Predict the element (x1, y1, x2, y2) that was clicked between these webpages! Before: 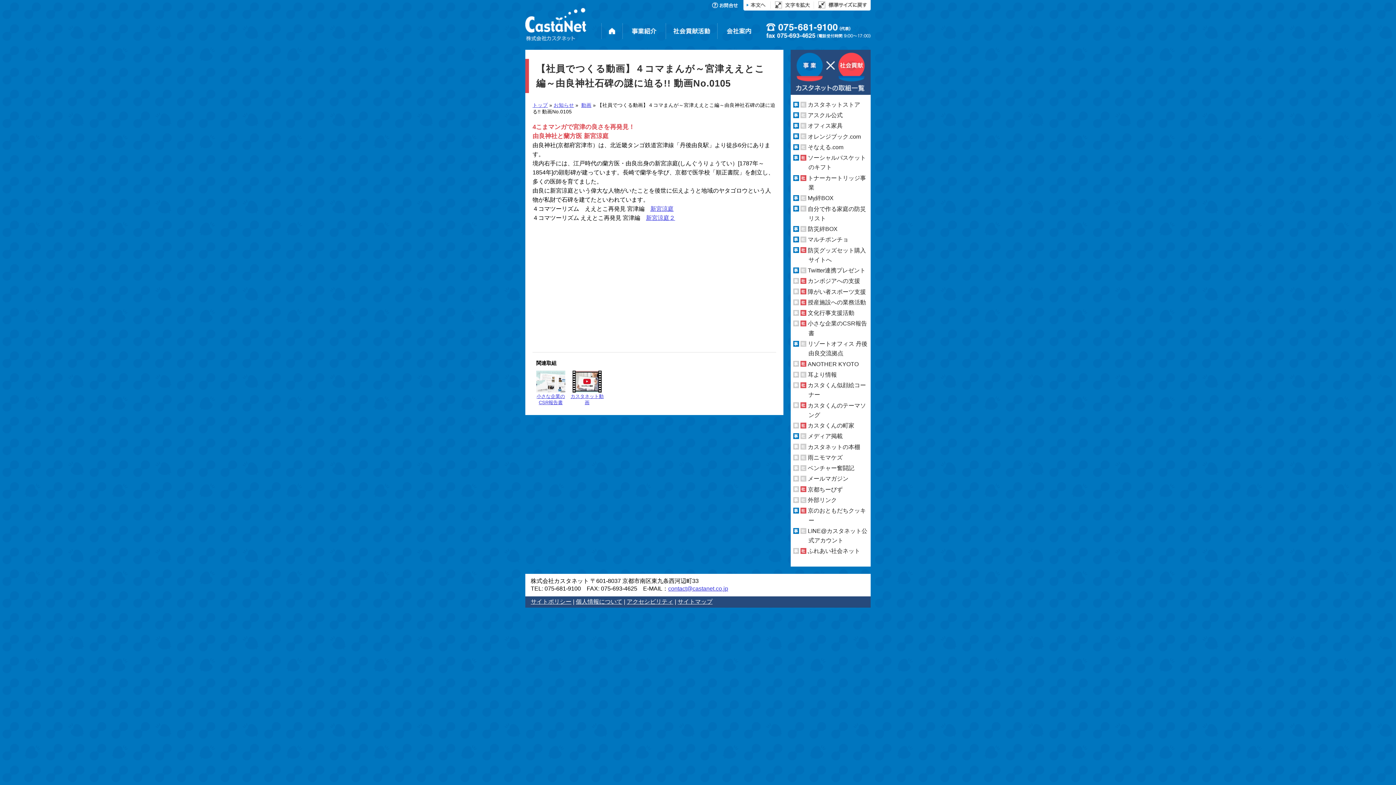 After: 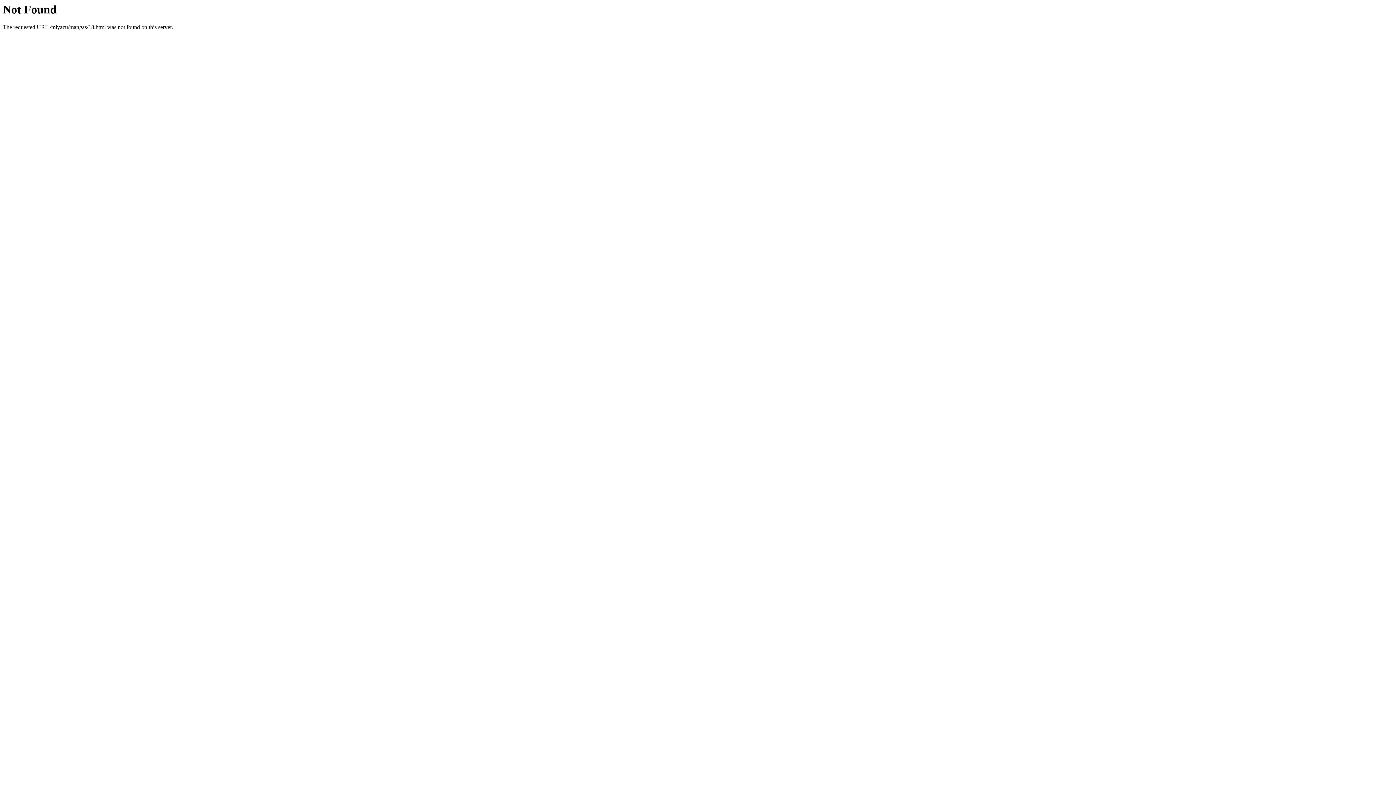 Action: bbox: (650, 205, 673, 211) label: 新宮涼庭